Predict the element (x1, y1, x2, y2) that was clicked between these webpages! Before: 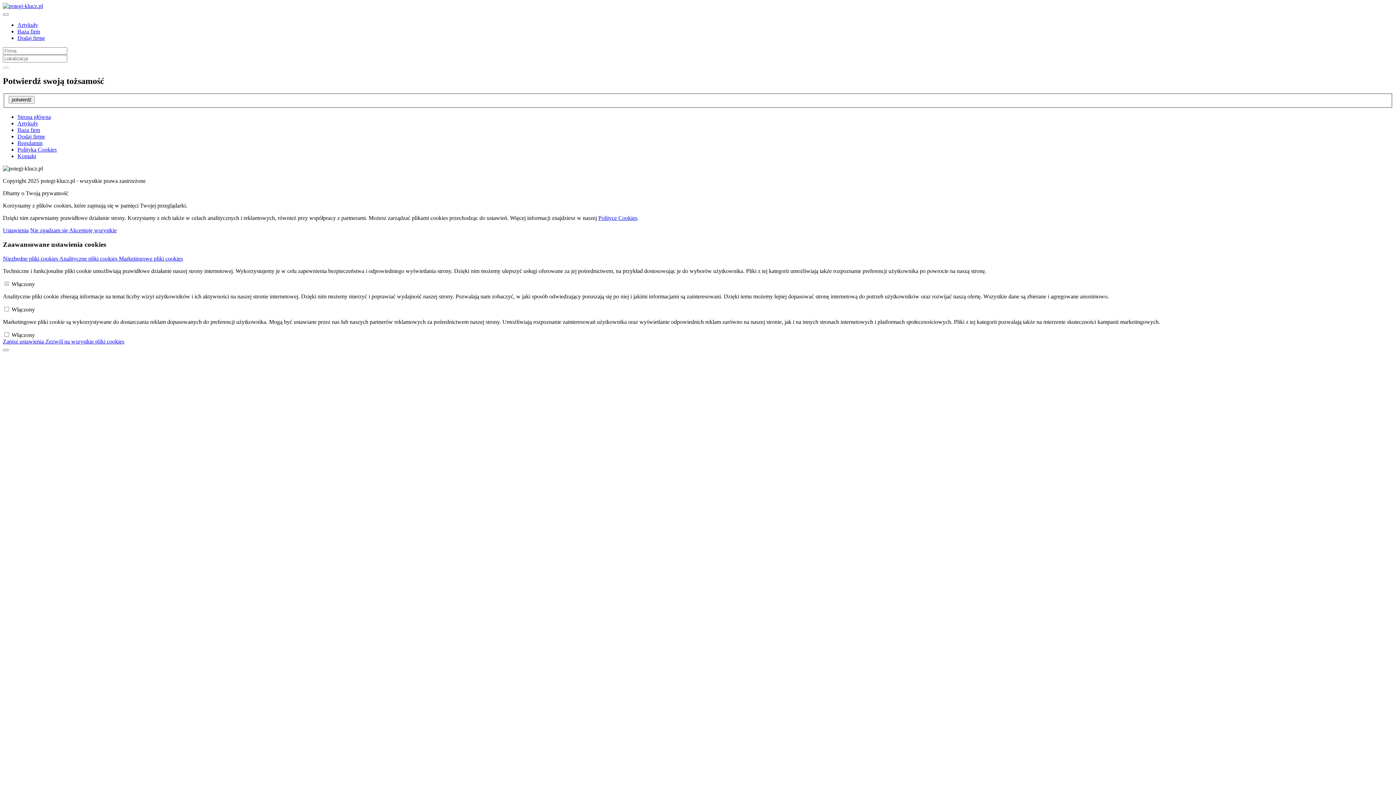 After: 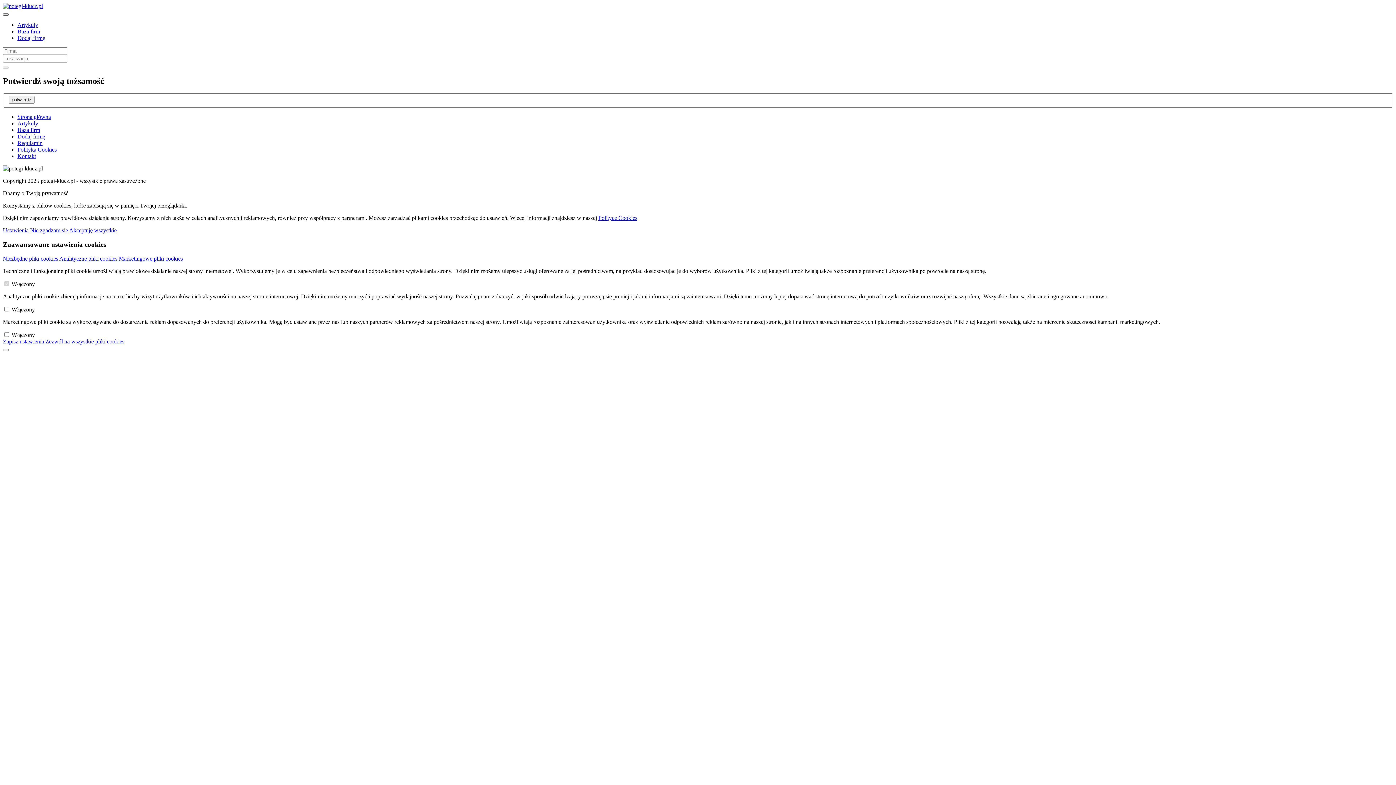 Action: bbox: (2, 13, 8, 15)